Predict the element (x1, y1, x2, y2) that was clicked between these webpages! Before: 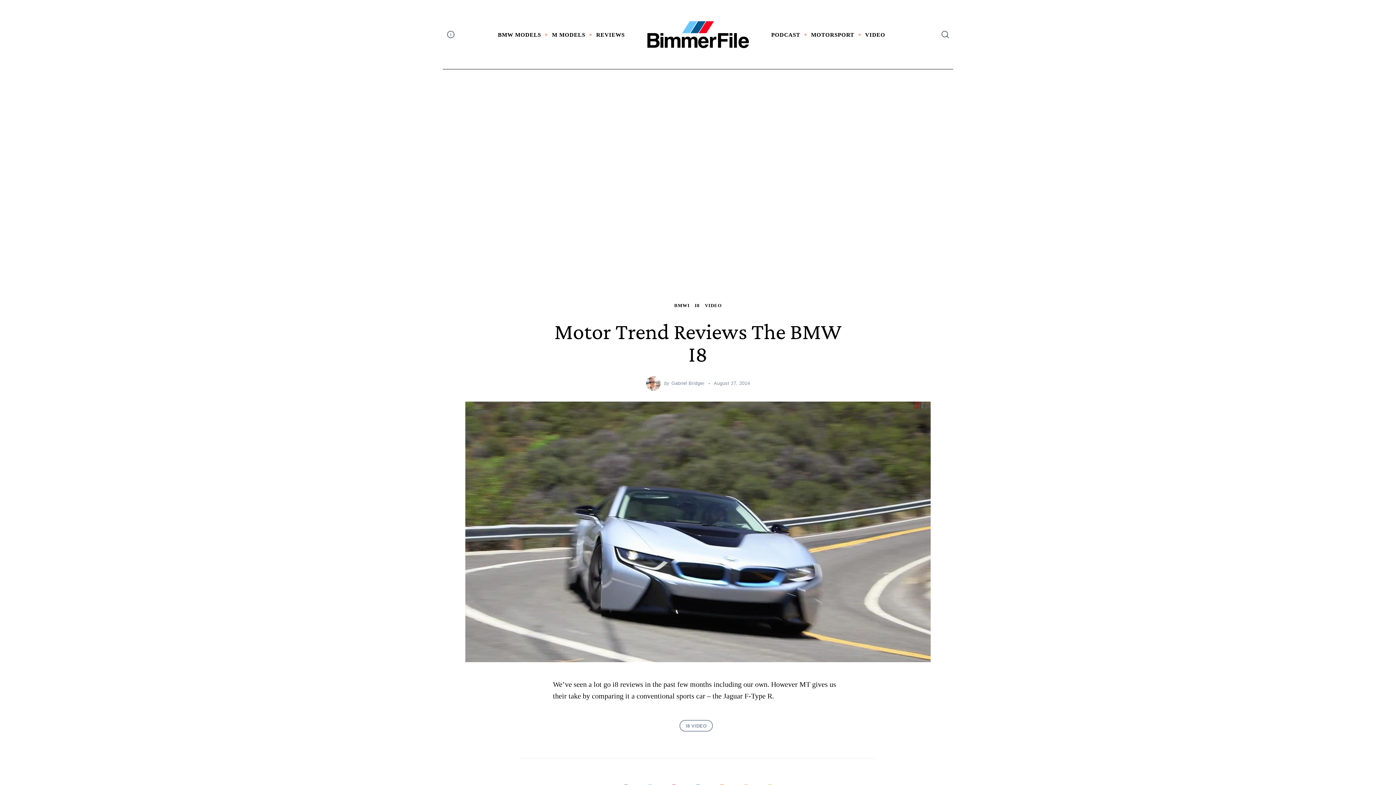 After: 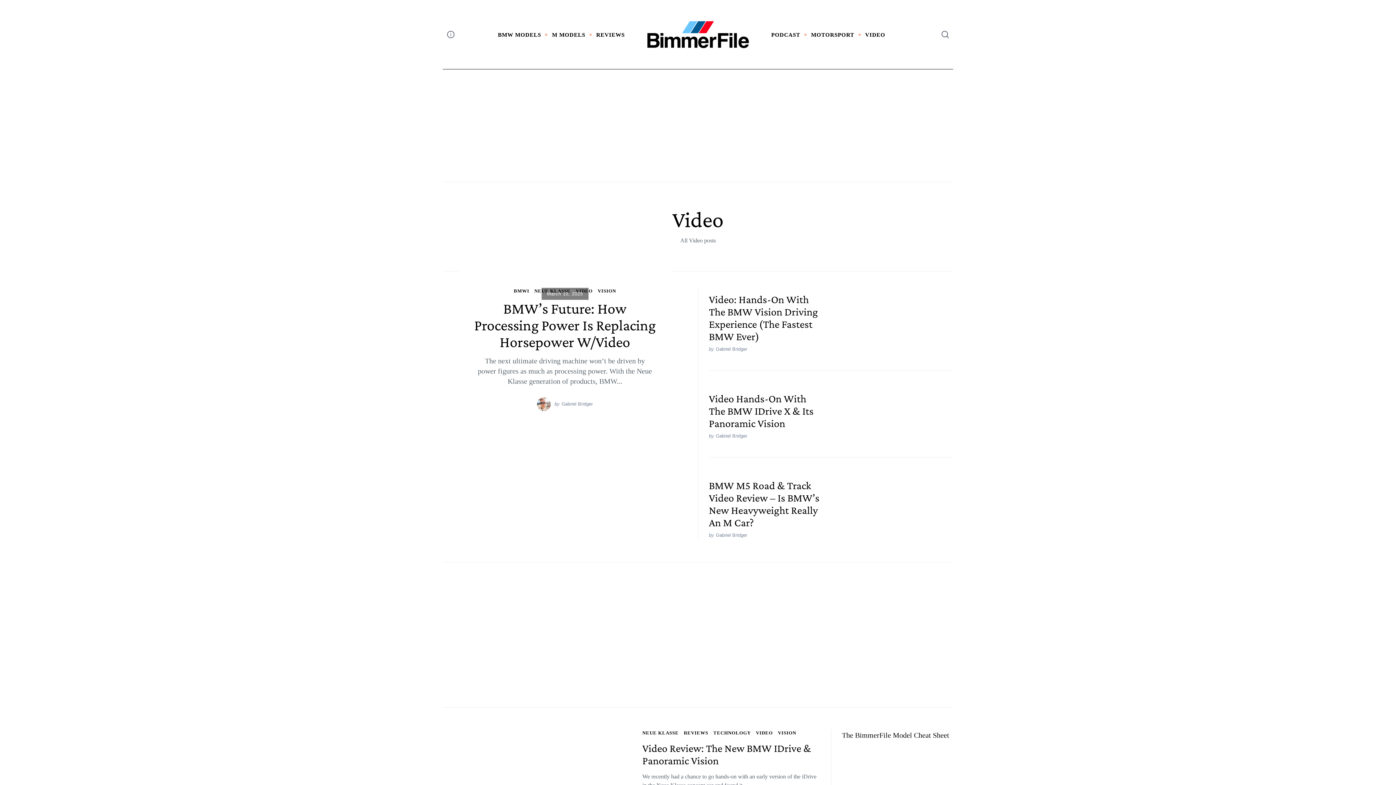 Action: label: VIDEO bbox: (865, 31, 885, 37)